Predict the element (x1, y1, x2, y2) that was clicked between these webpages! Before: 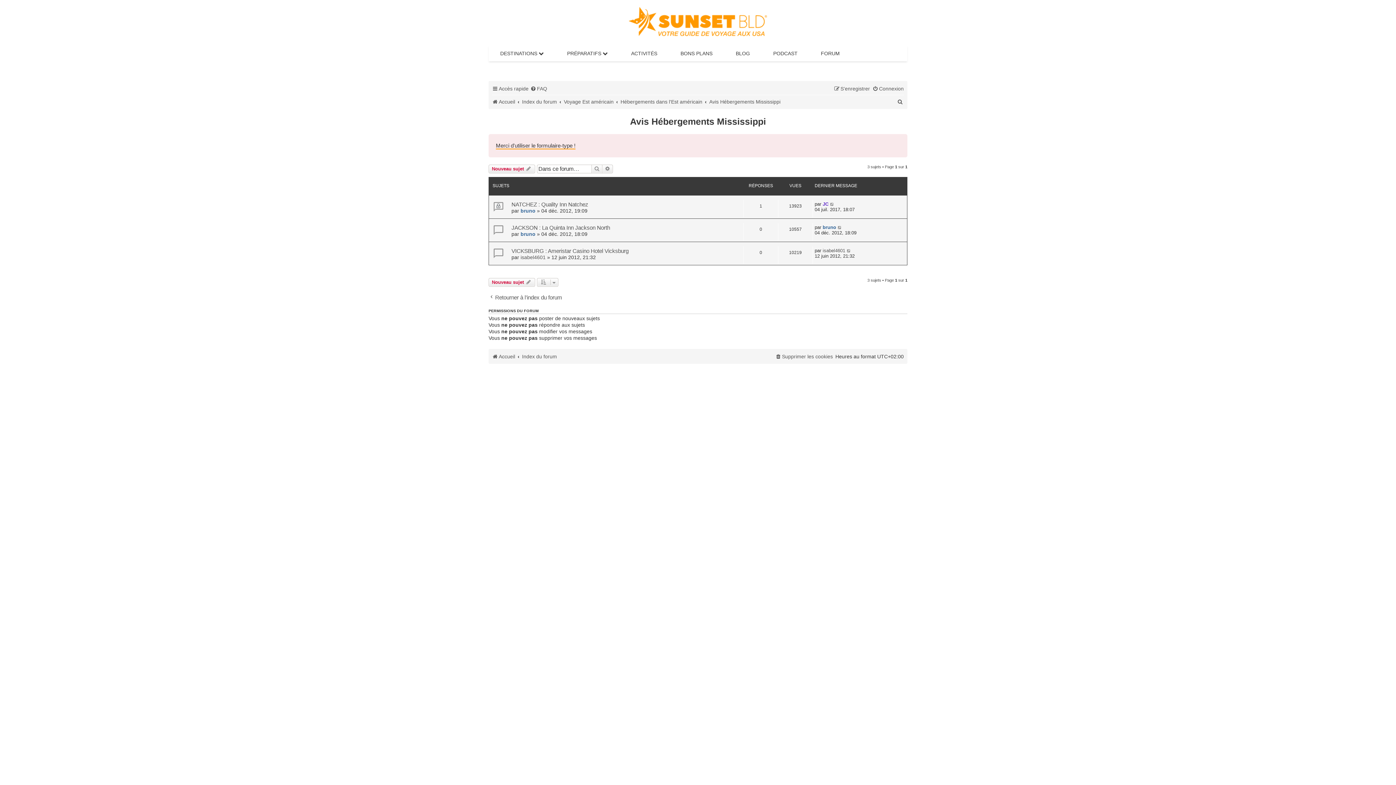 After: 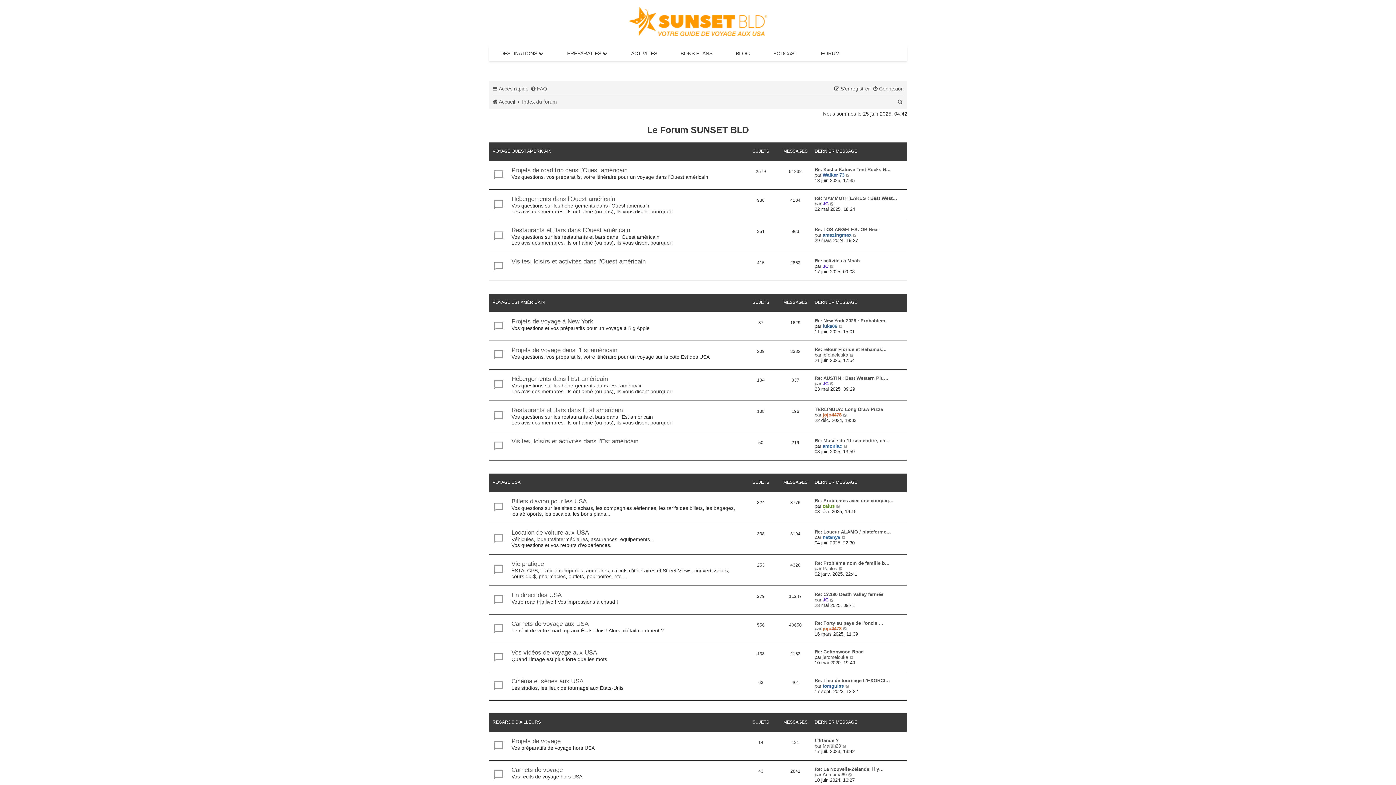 Action: label: FORUM bbox: (809, 45, 851, 61)